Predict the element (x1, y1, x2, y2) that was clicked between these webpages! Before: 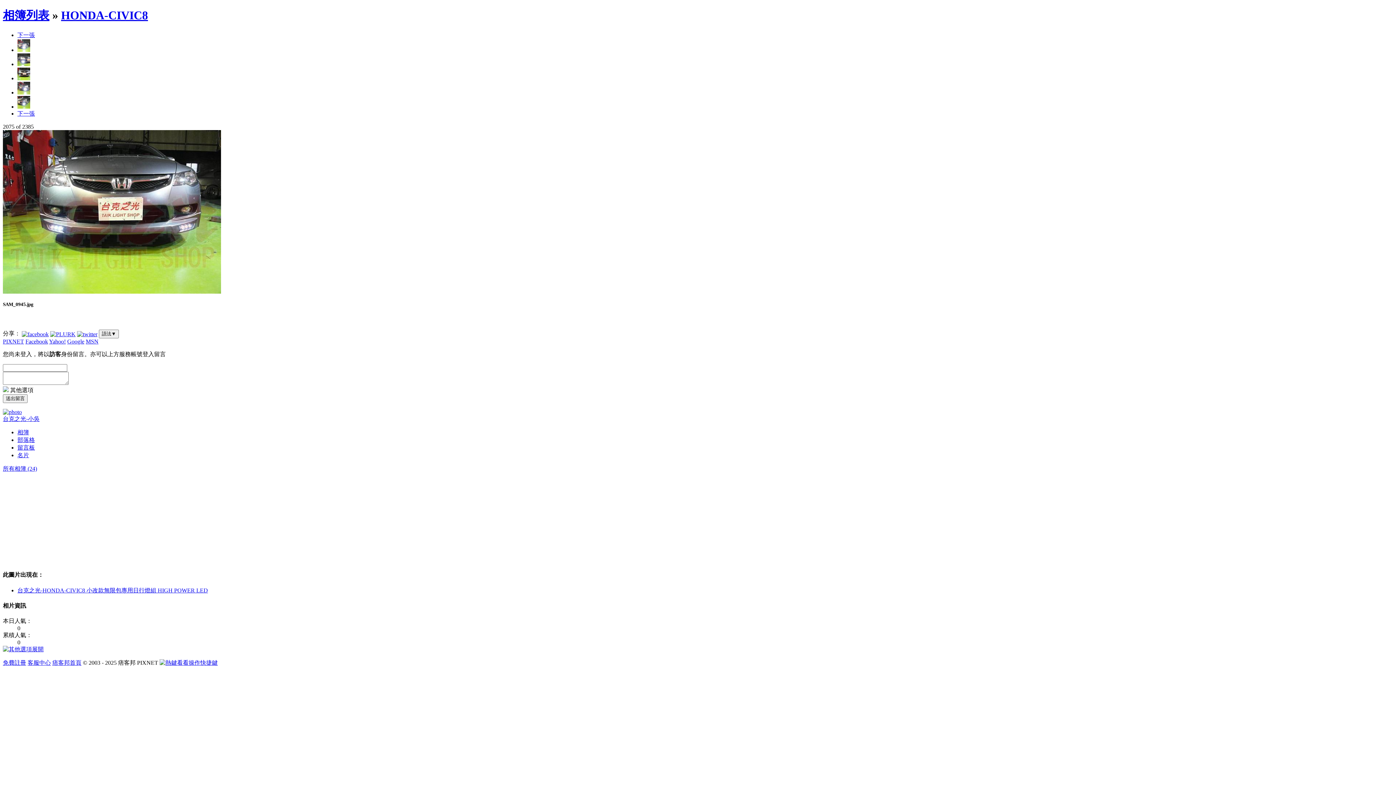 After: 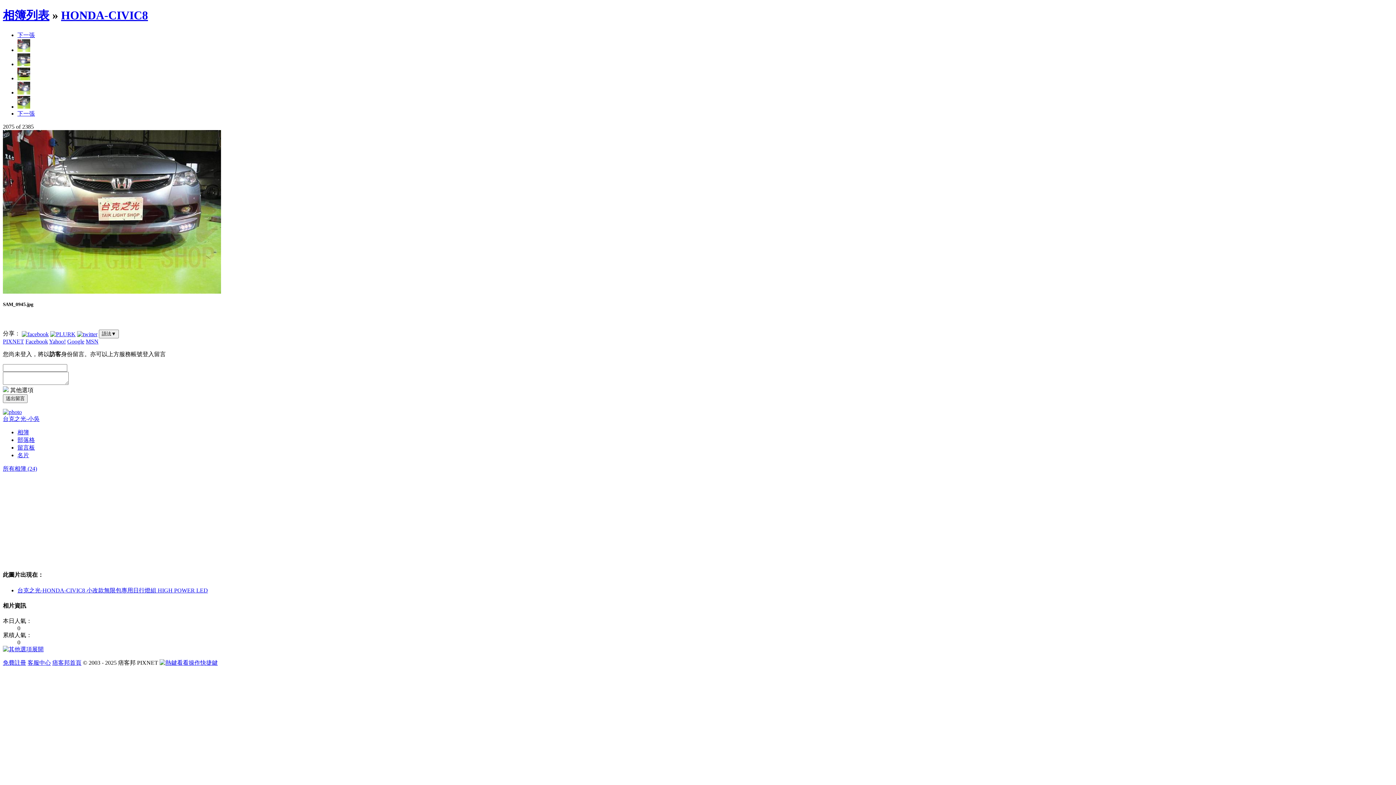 Action: bbox: (17, 75, 30, 81)